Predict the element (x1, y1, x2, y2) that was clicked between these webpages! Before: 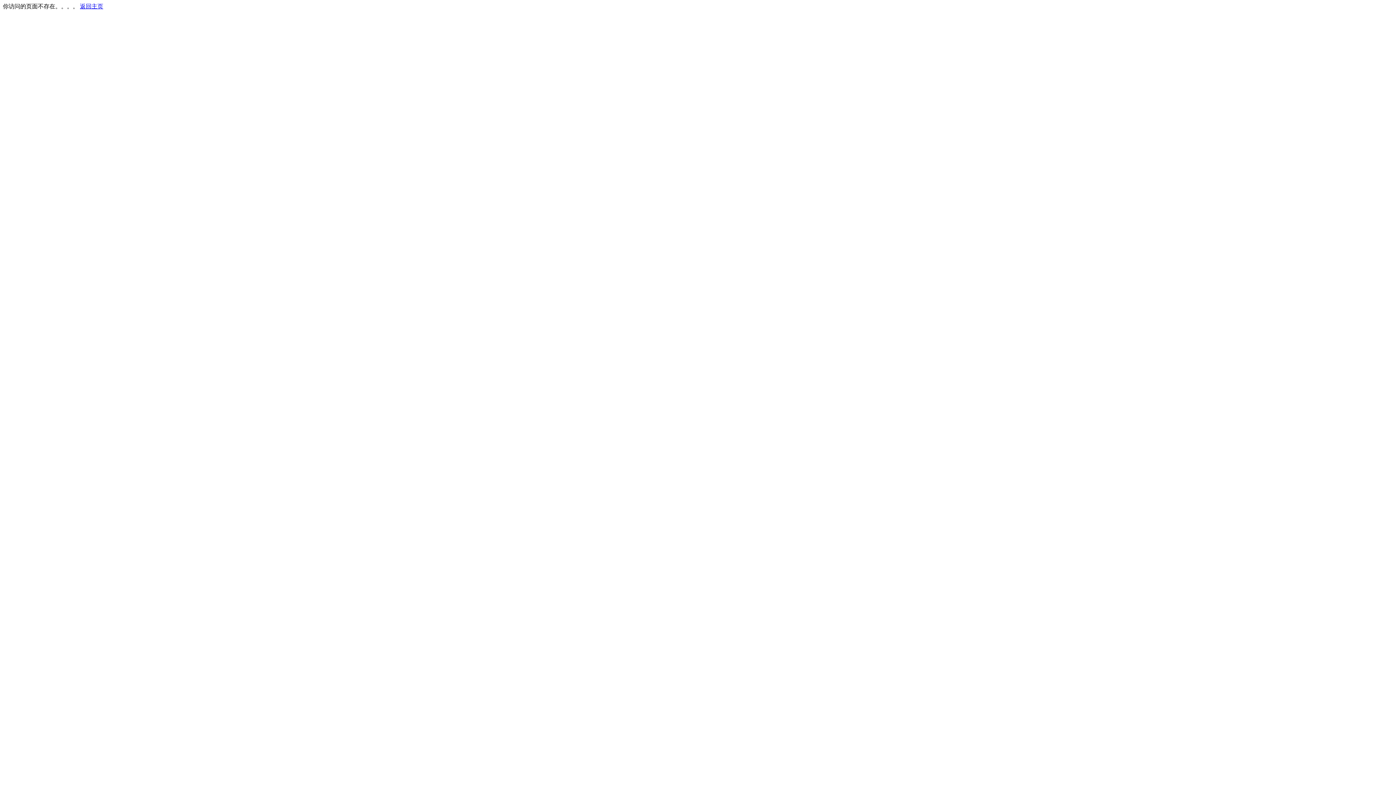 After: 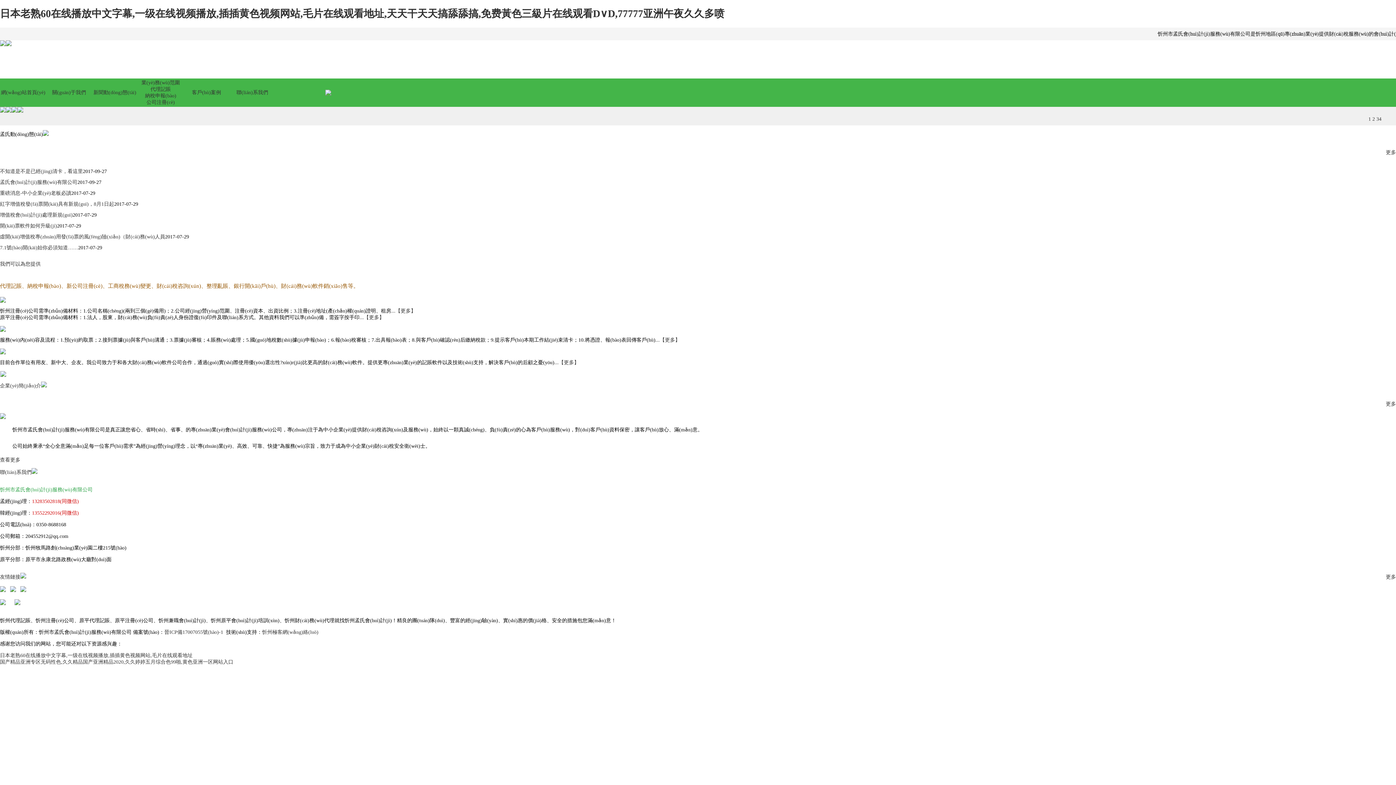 Action: bbox: (80, 3, 103, 9) label: 返回主页